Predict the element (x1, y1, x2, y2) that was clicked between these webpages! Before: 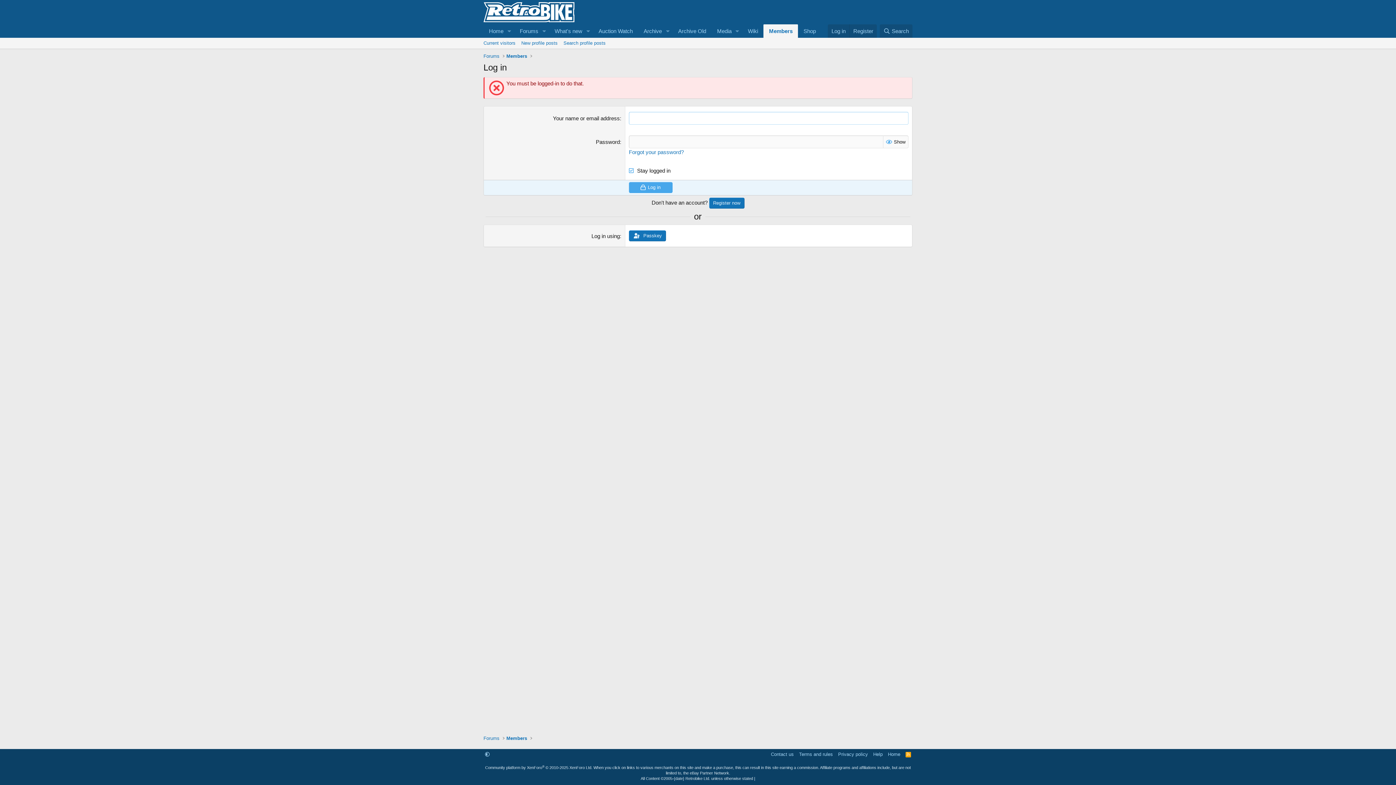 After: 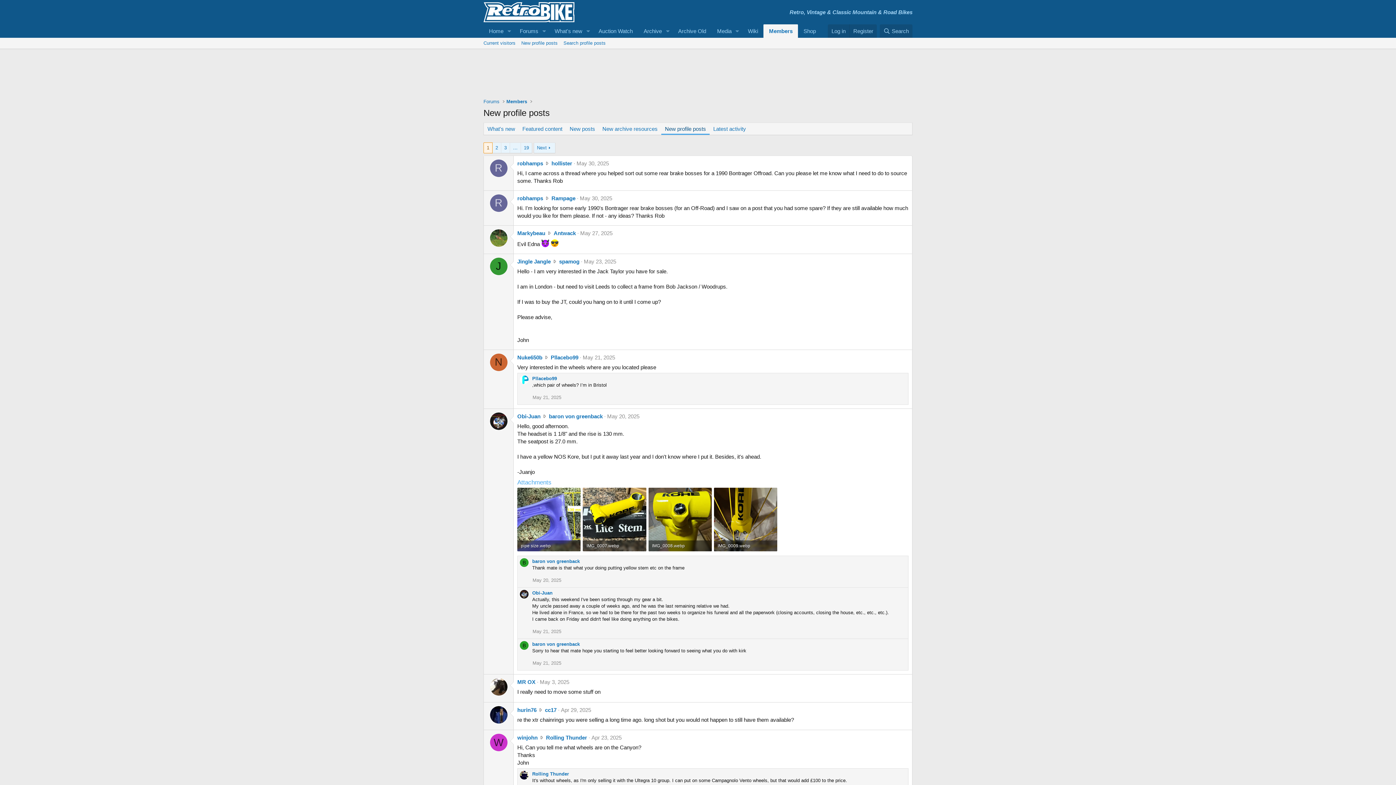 Action: label: New profile posts bbox: (518, 37, 560, 48)